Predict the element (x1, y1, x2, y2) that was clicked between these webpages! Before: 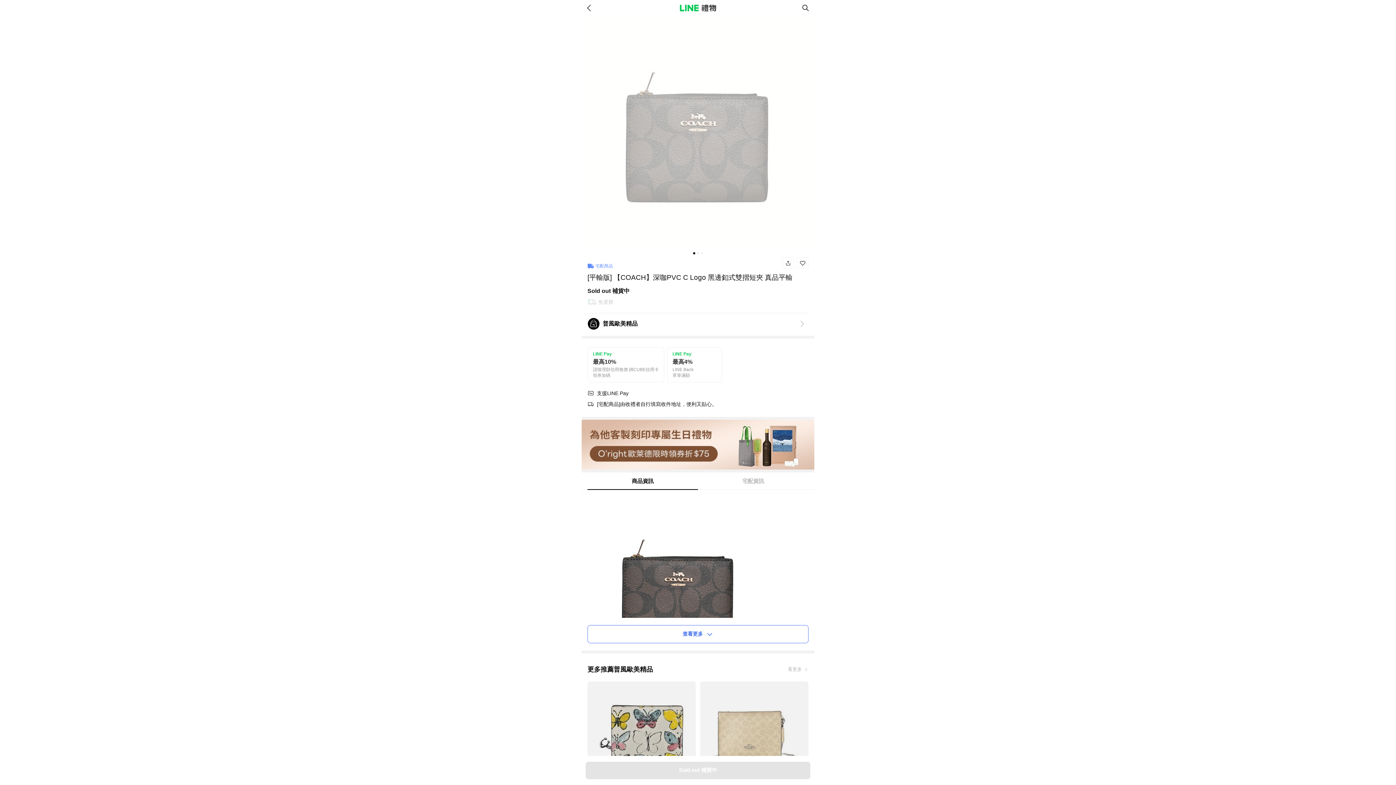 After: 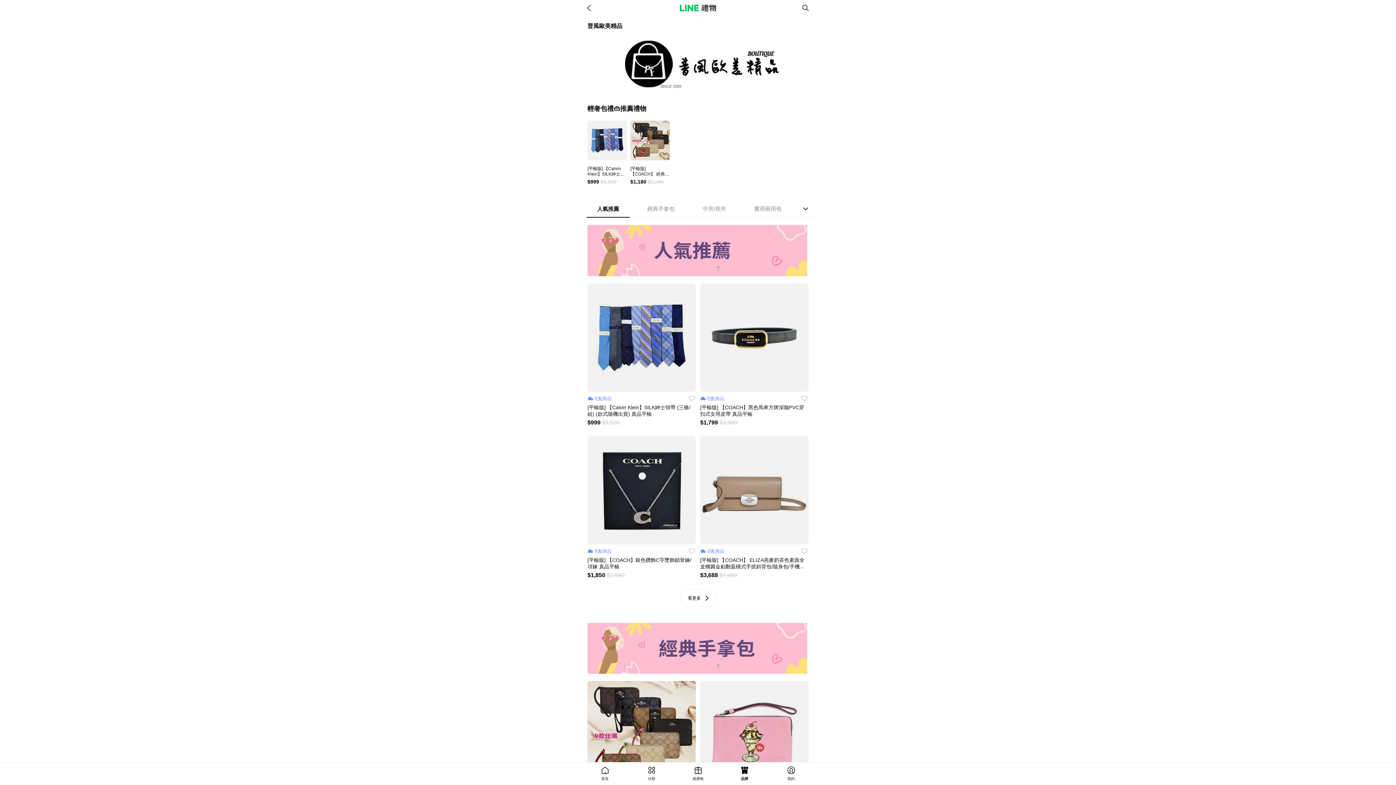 Action: bbox: (587, 313, 808, 330) label: 普風歐美精品